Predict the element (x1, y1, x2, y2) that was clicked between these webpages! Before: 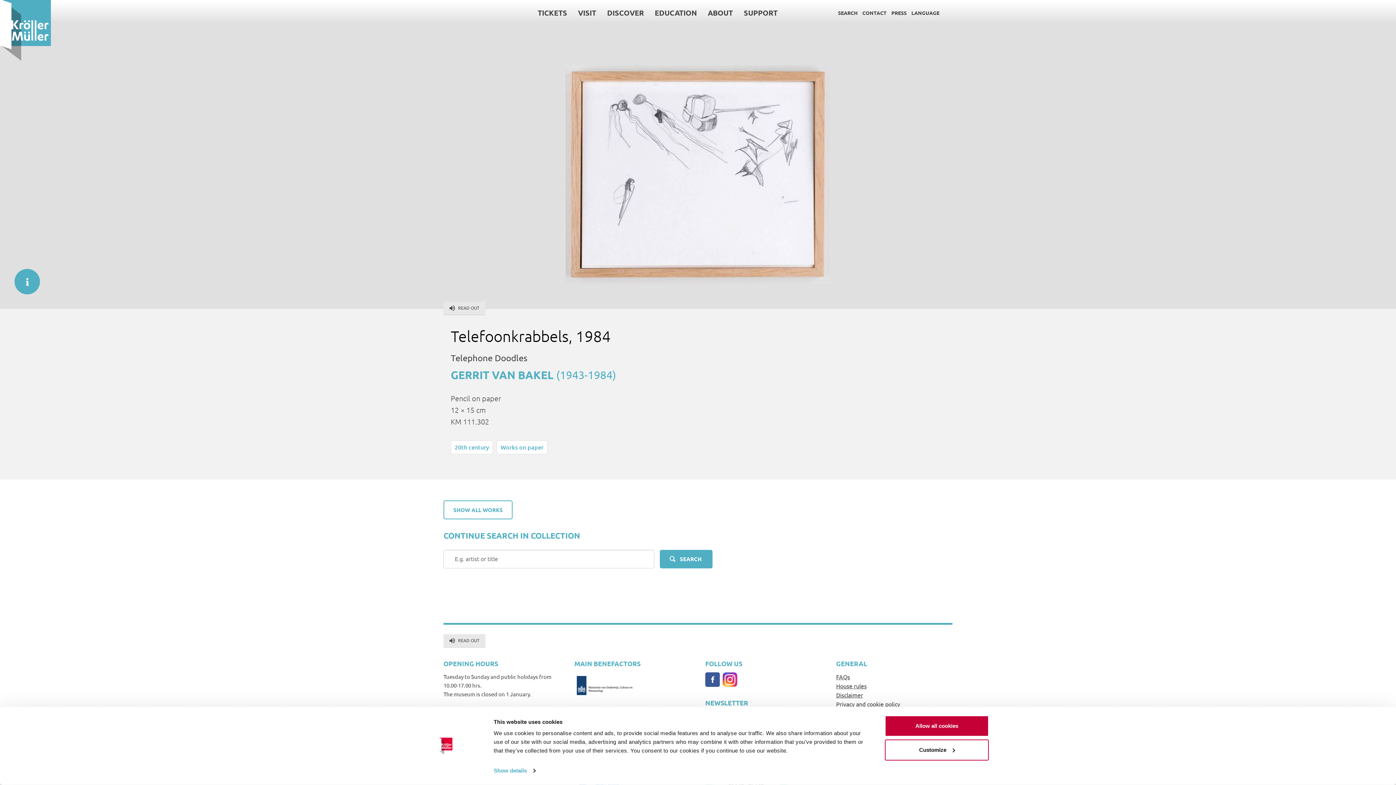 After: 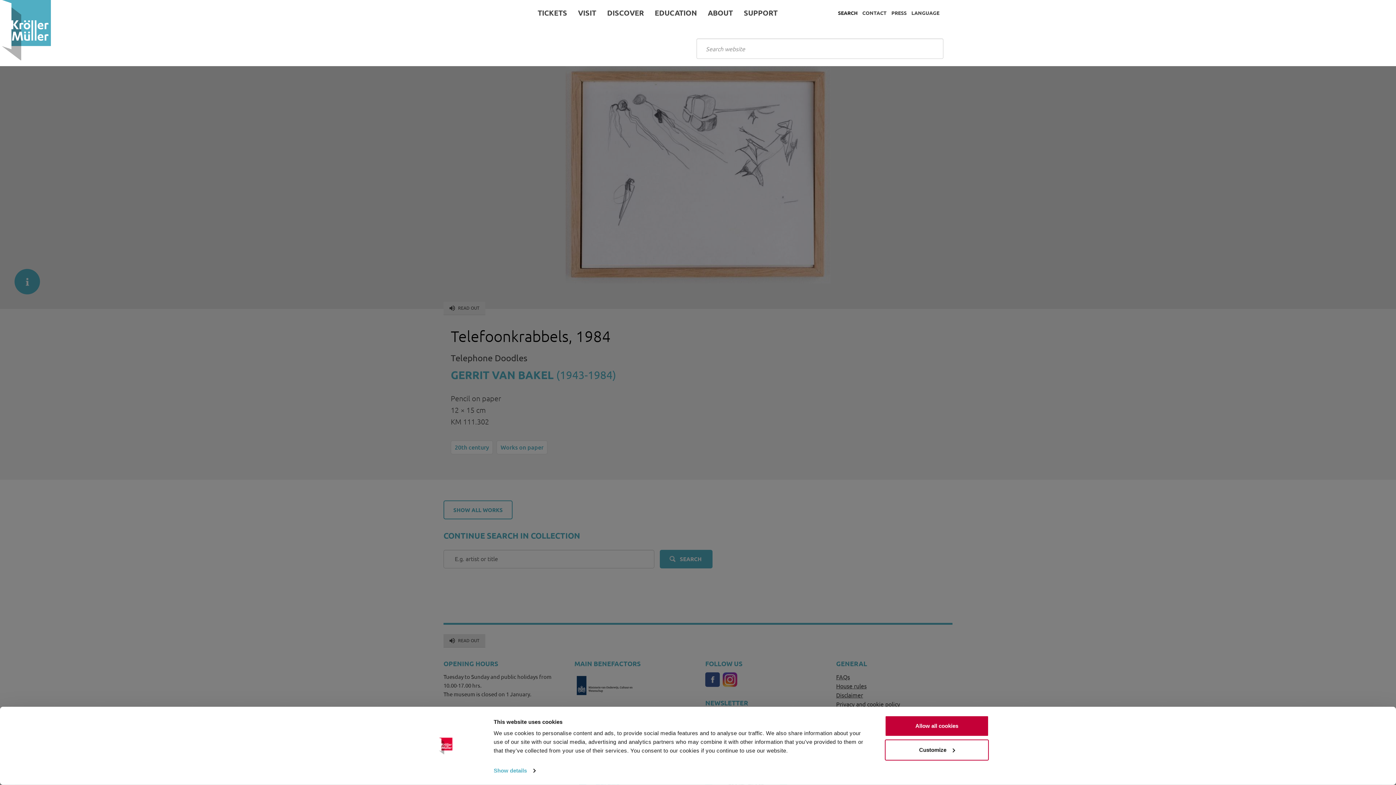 Action: label: SEARCH bbox: (838, 9, 857, 16)